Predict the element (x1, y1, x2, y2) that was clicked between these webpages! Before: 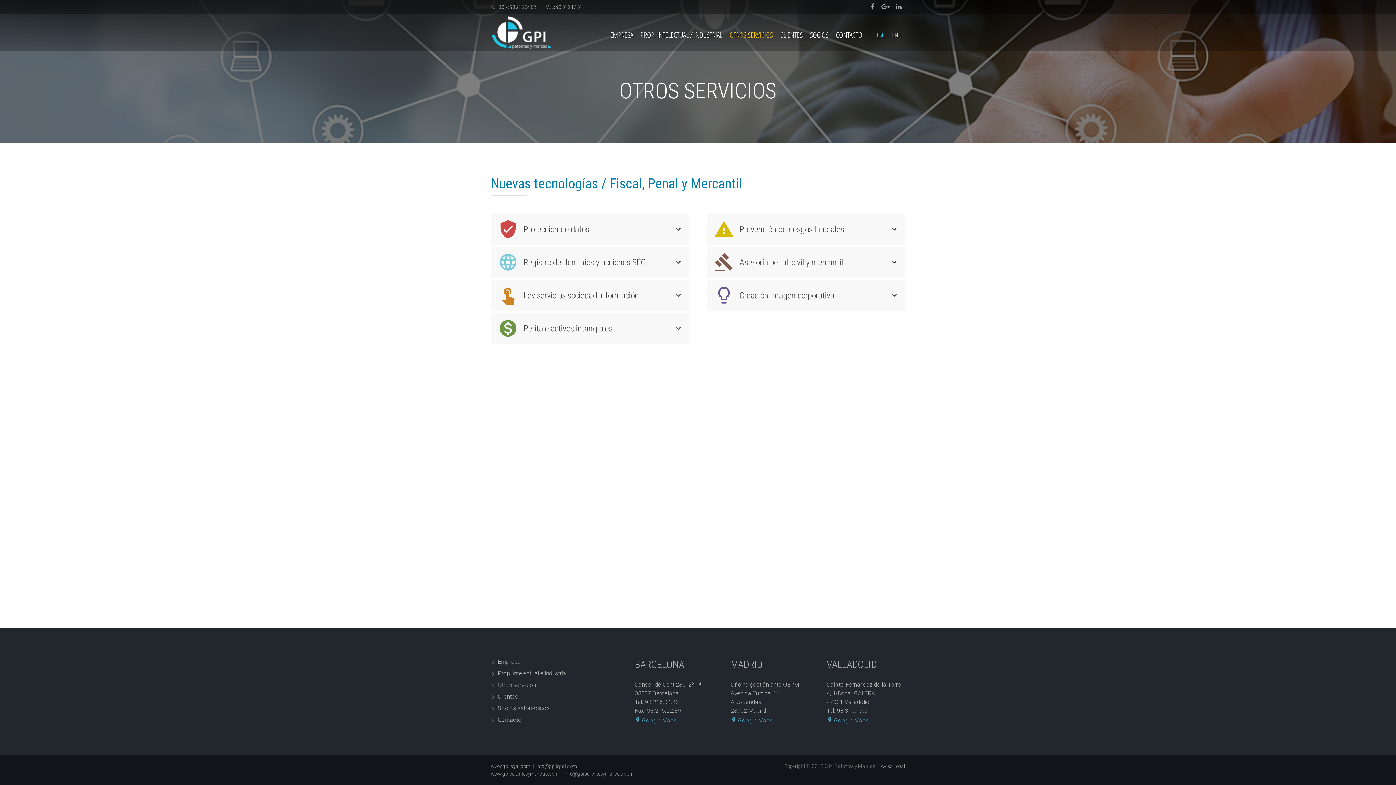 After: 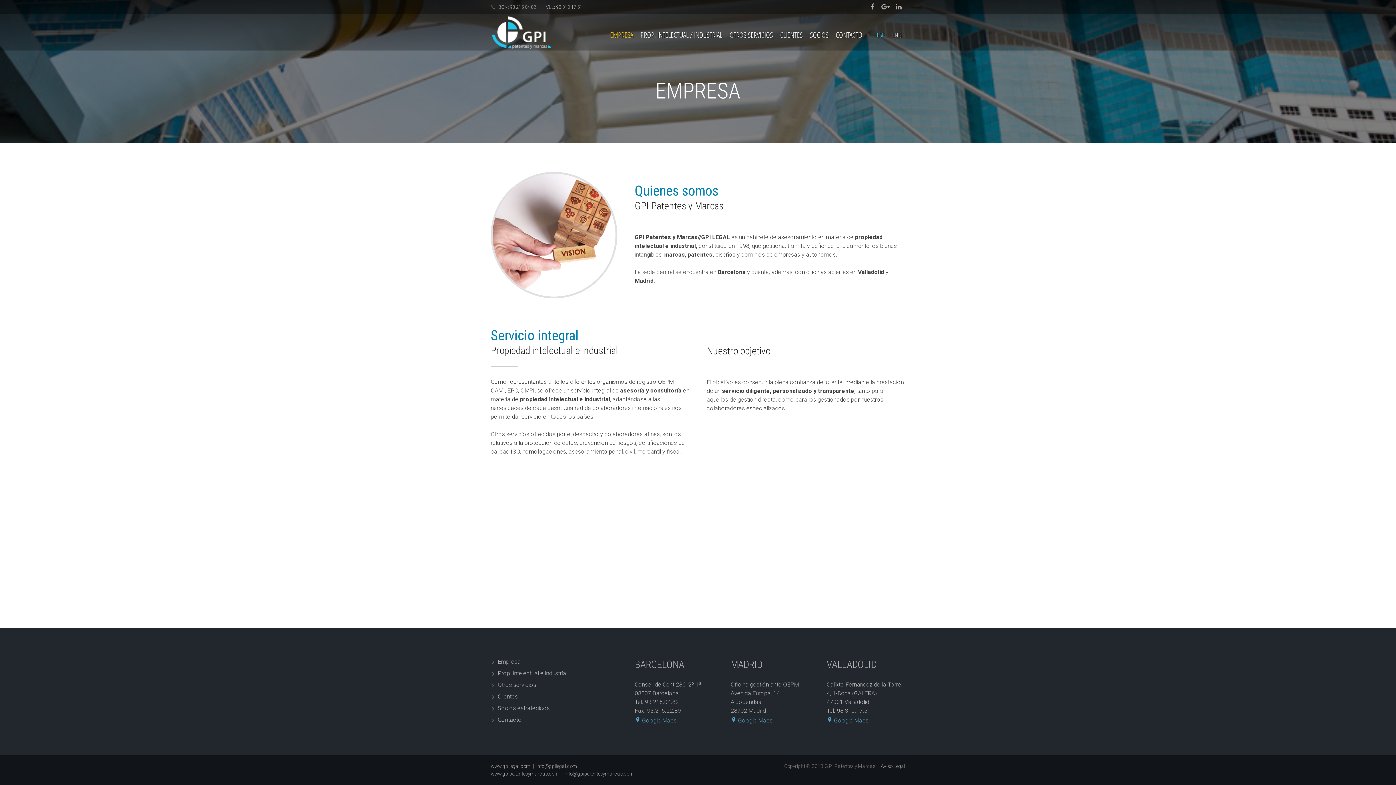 Action: bbox: (497, 658, 520, 665) label: Empresa